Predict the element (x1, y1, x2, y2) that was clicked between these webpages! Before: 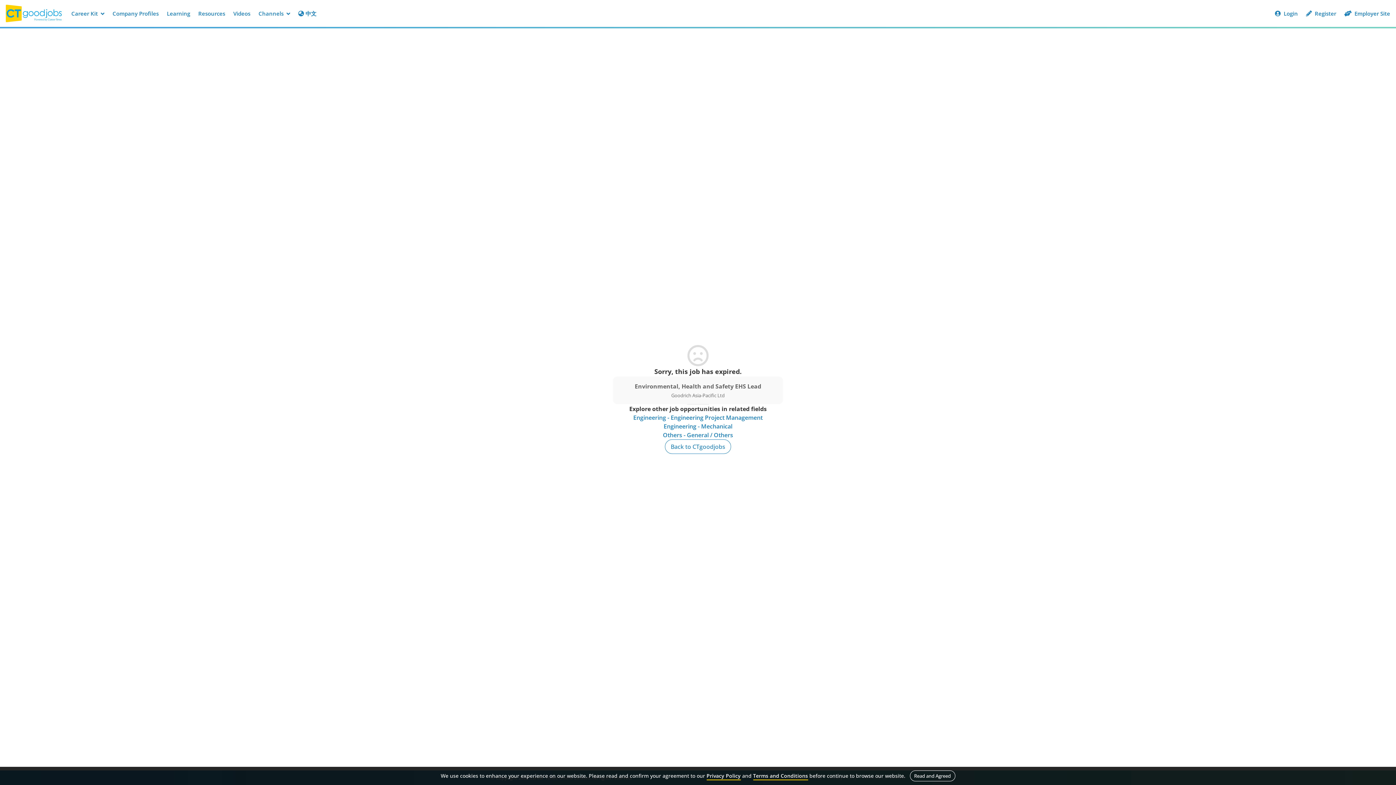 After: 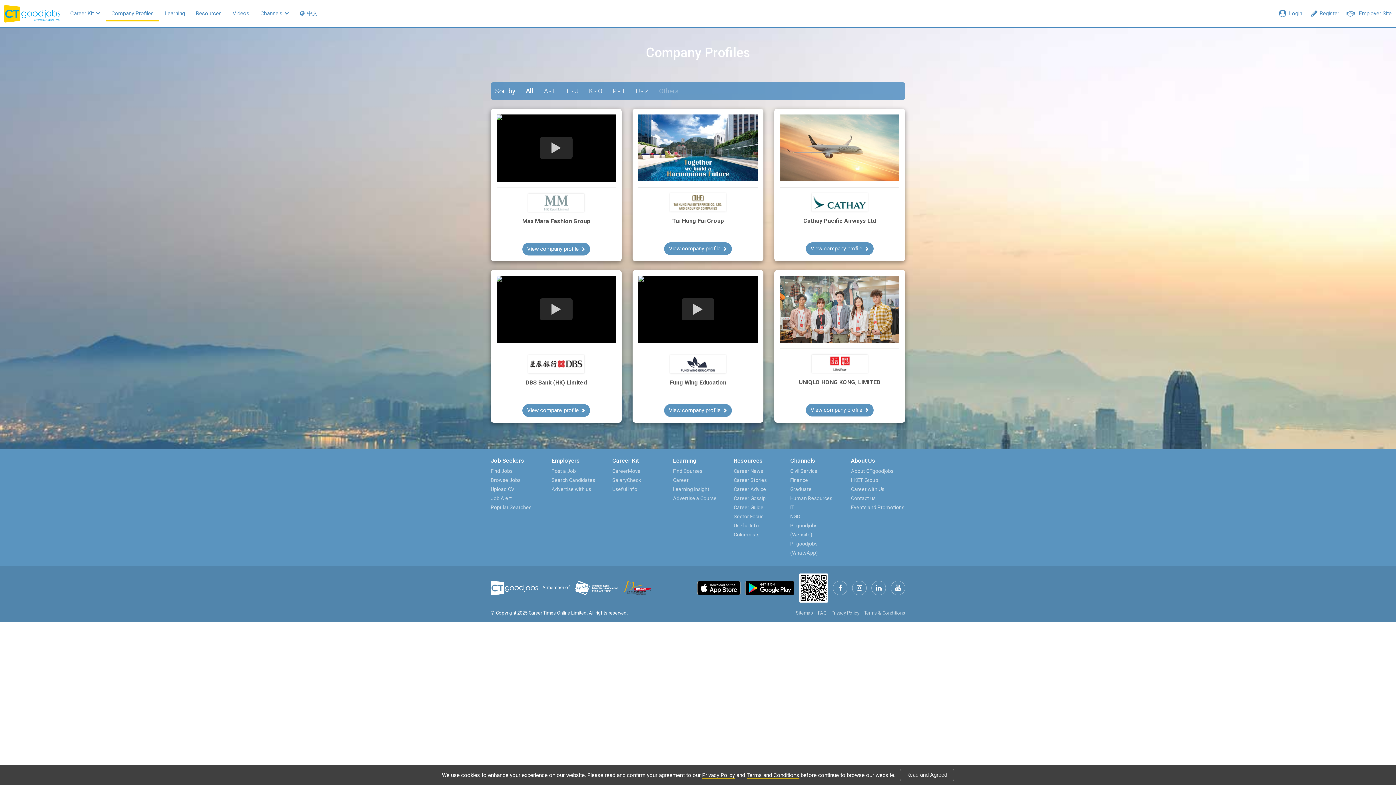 Action: bbox: (108, 6, 162, 20) label: Company Profiles